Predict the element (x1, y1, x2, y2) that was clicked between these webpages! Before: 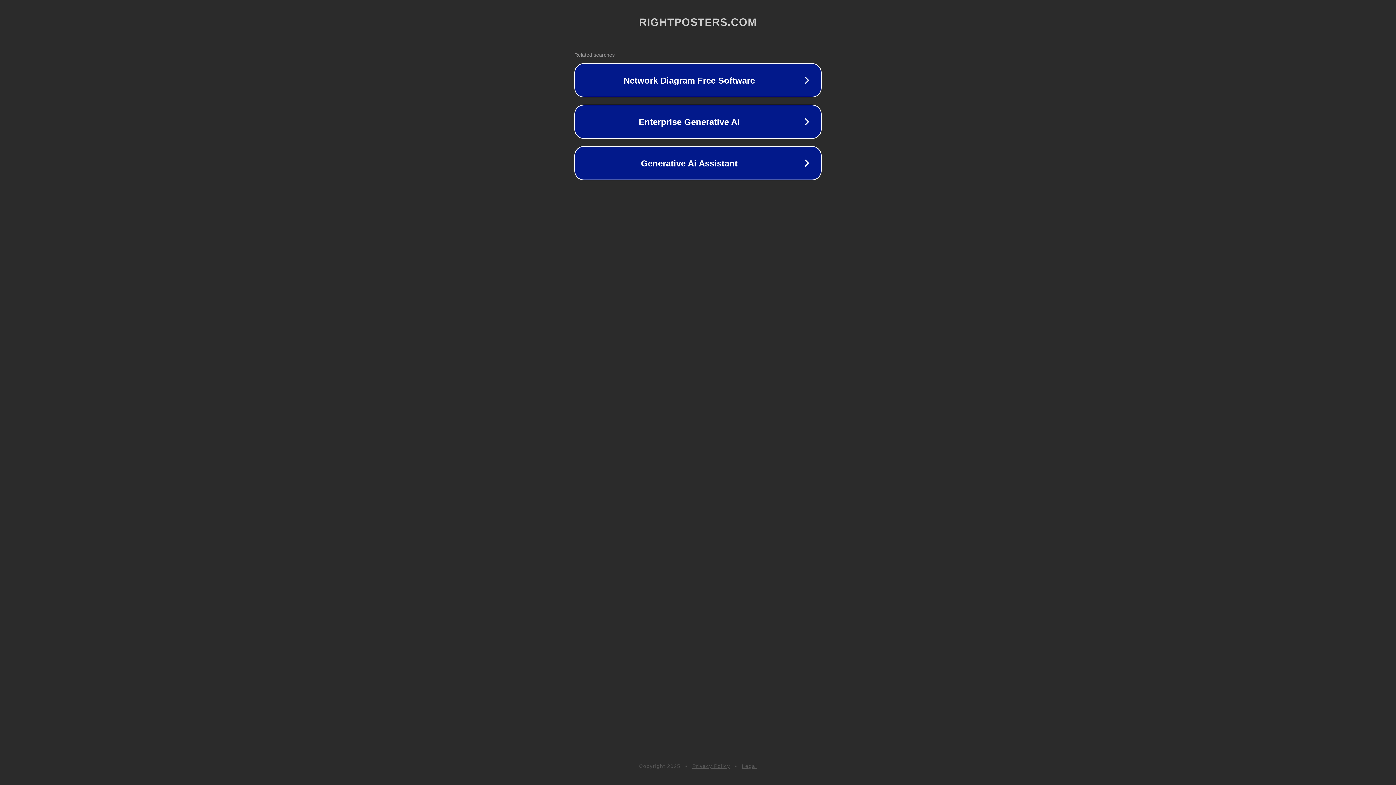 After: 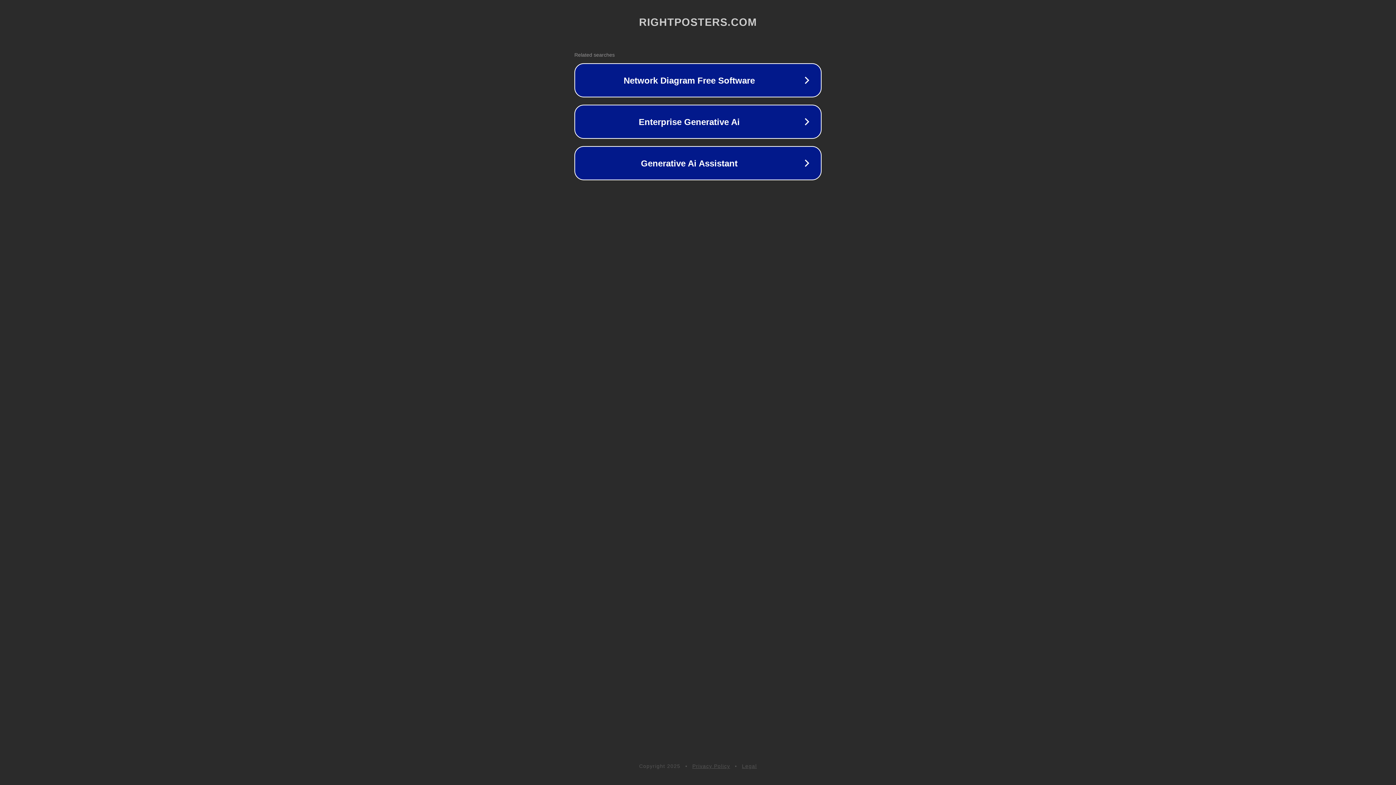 Action: label: Privacy Policy bbox: (692, 763, 730, 769)